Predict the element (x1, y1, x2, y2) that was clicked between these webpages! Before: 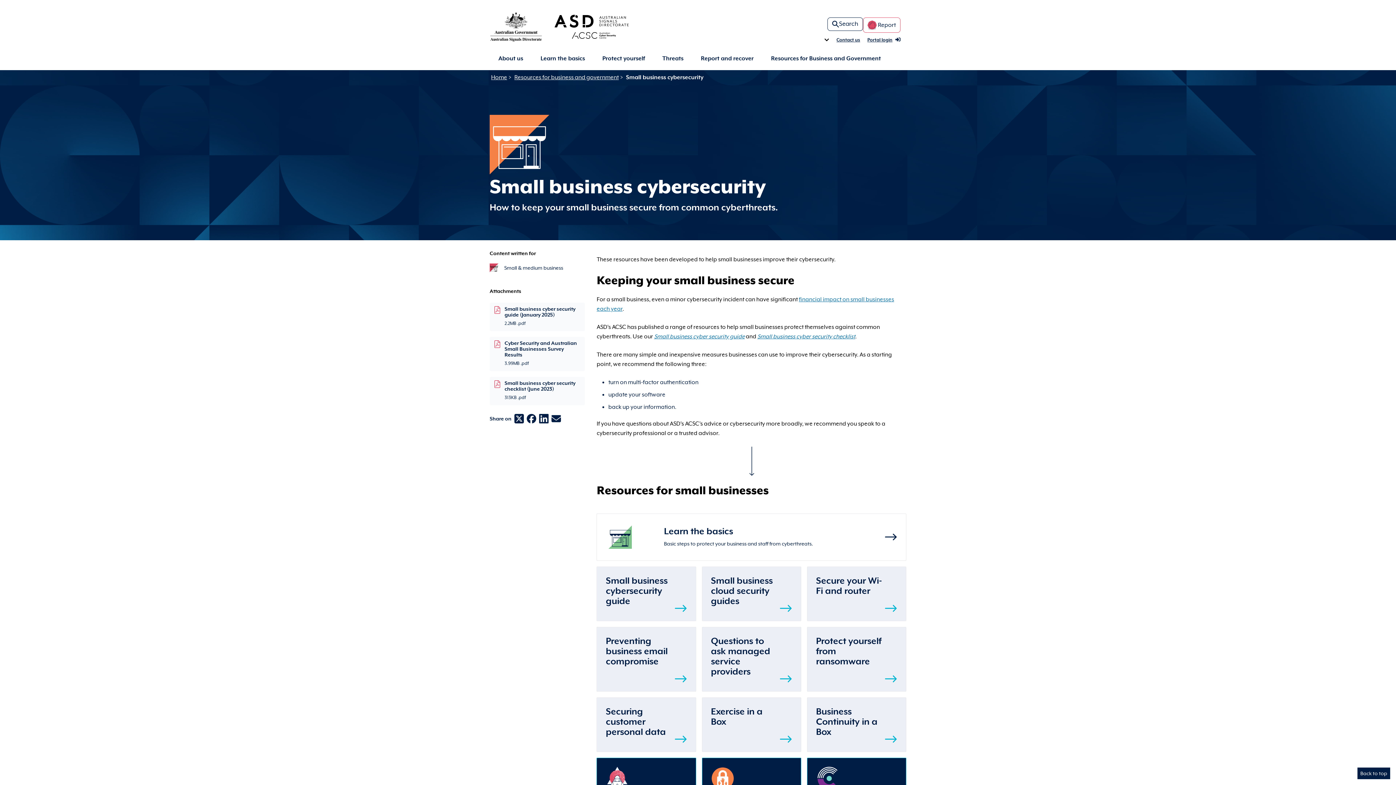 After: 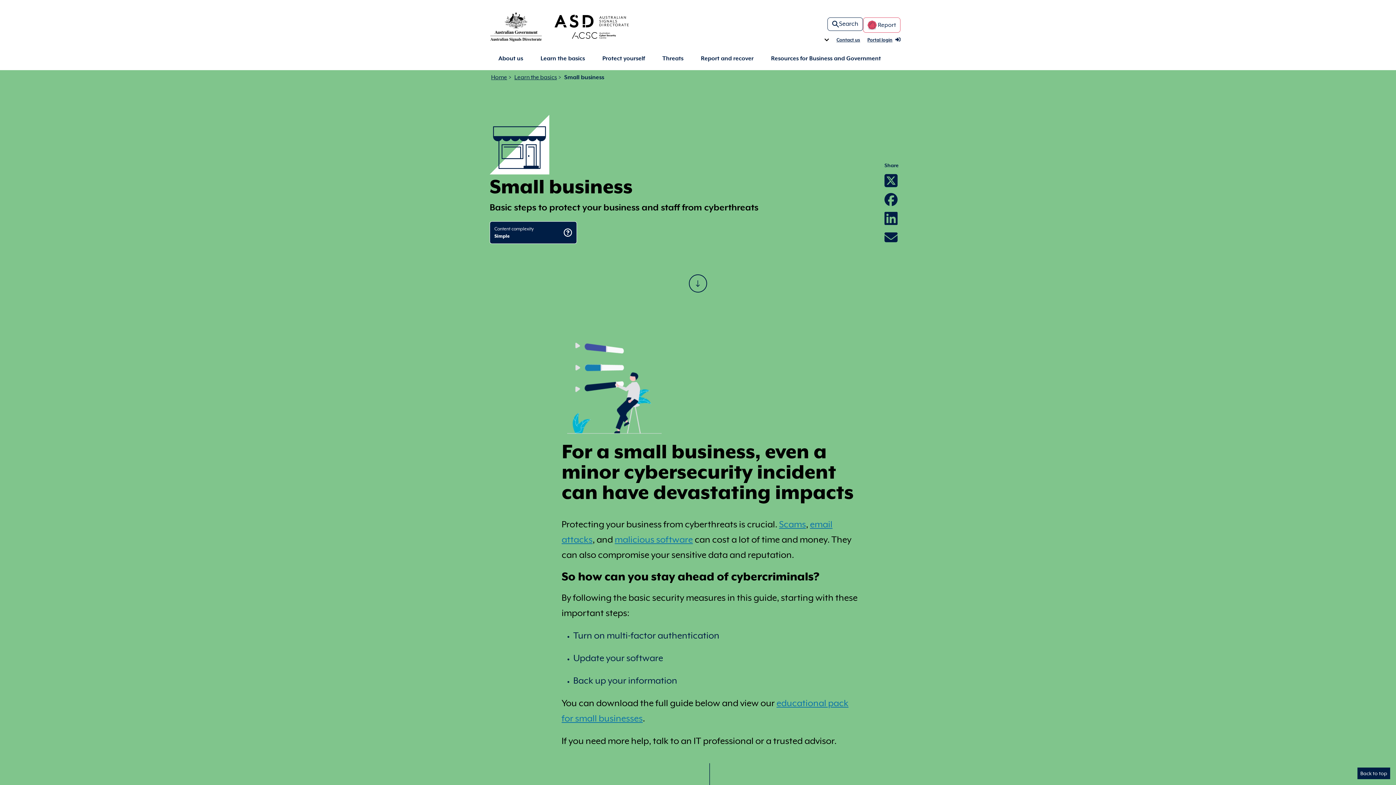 Action: bbox: (596, 513, 906, 560) label: Learn the basics

Basic steps to protect your business and staff from cyberthreats.